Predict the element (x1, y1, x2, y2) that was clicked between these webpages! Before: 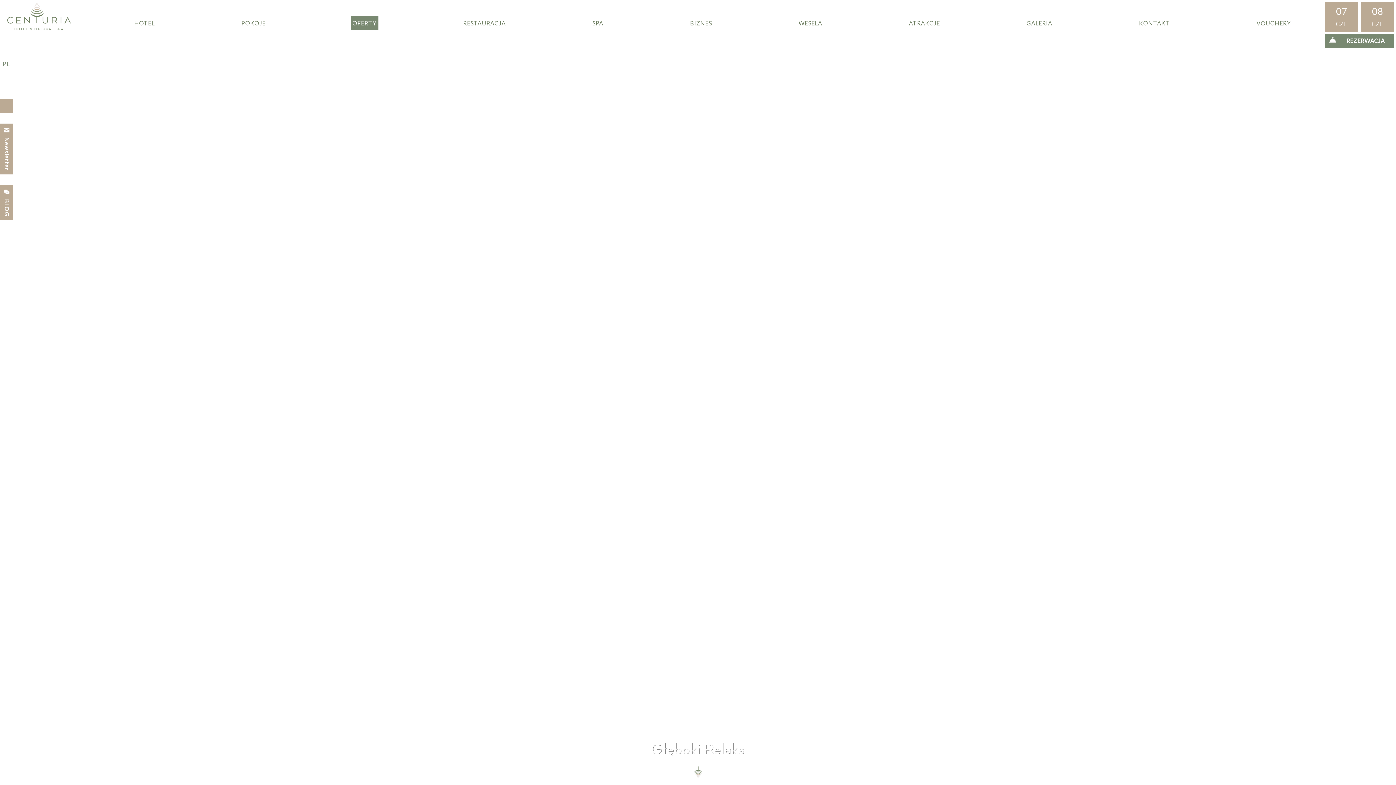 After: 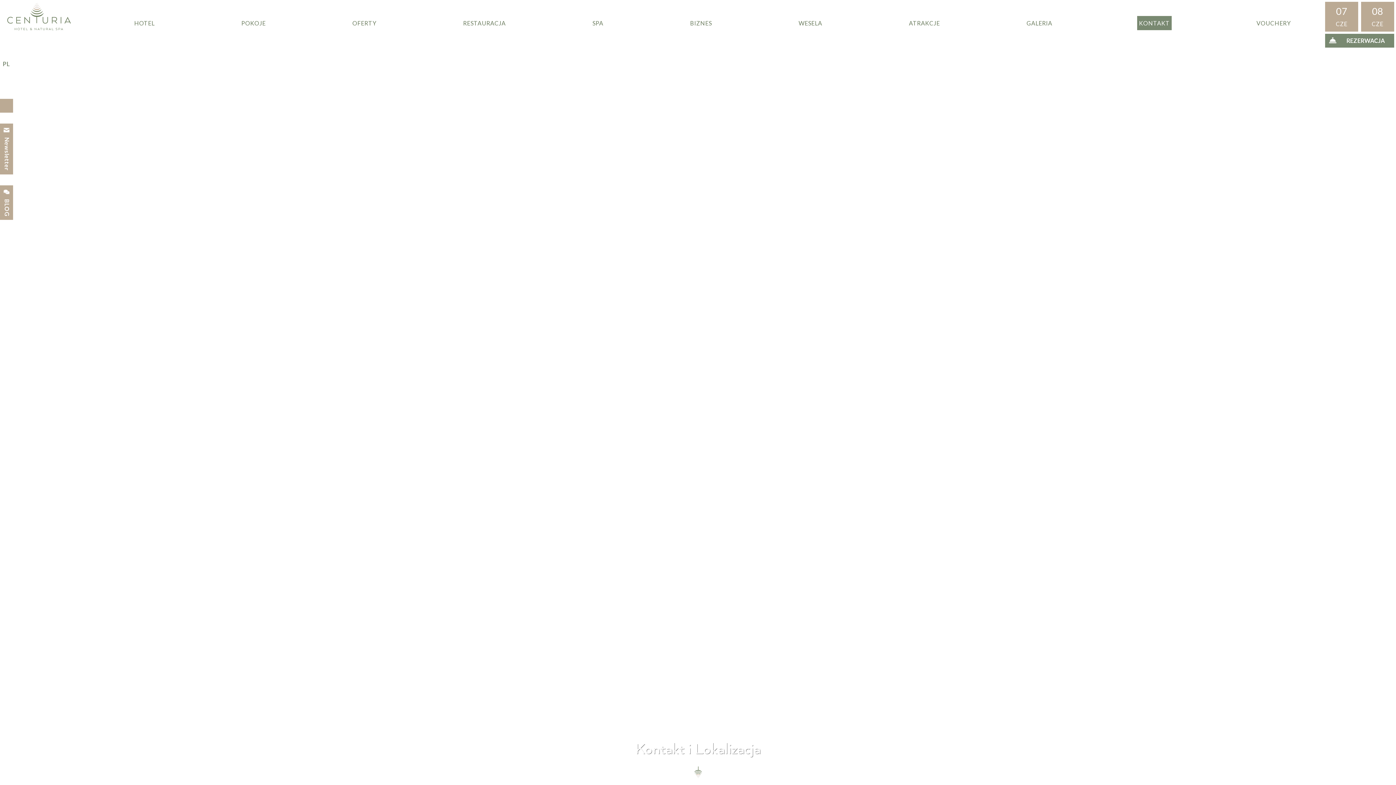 Action: label: KONTAKT bbox: (1137, 14, 1171, 31)